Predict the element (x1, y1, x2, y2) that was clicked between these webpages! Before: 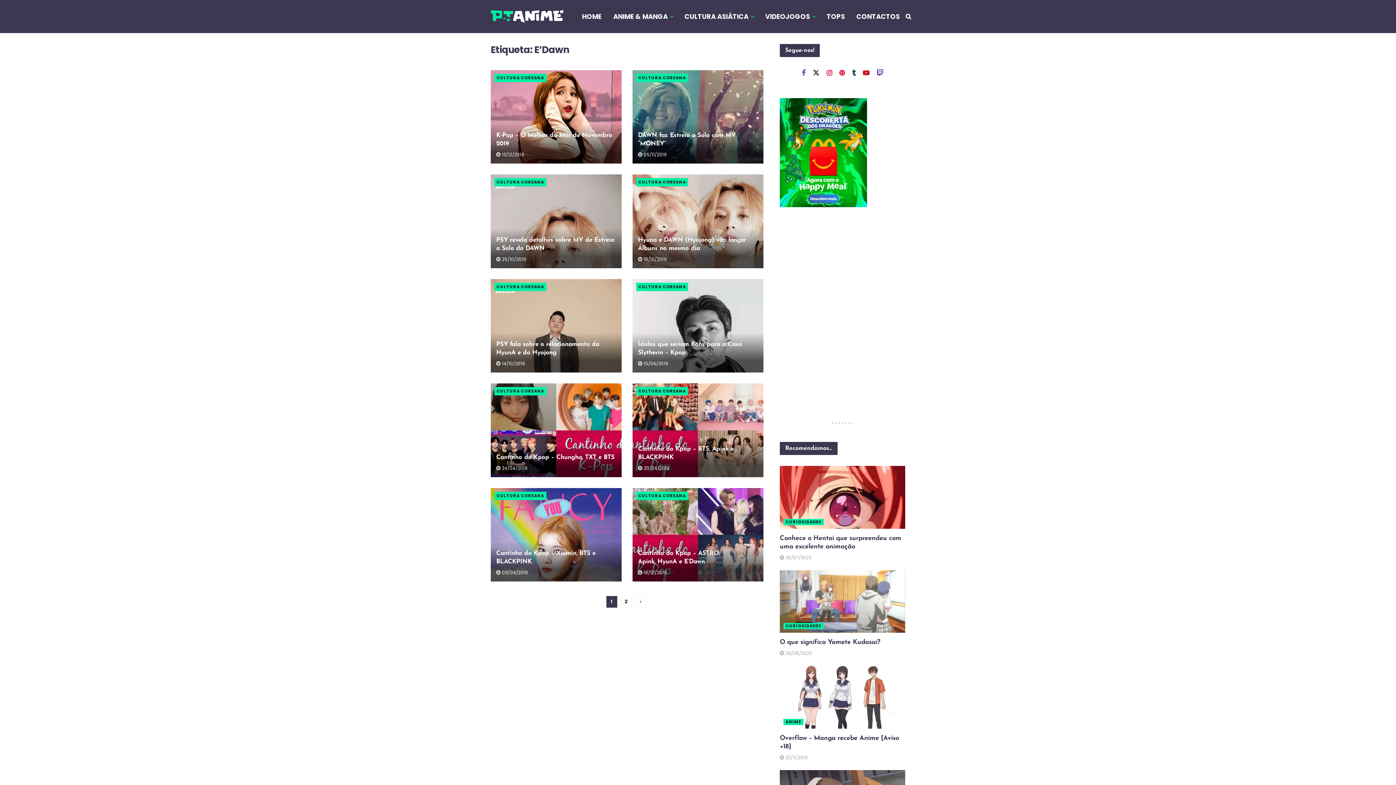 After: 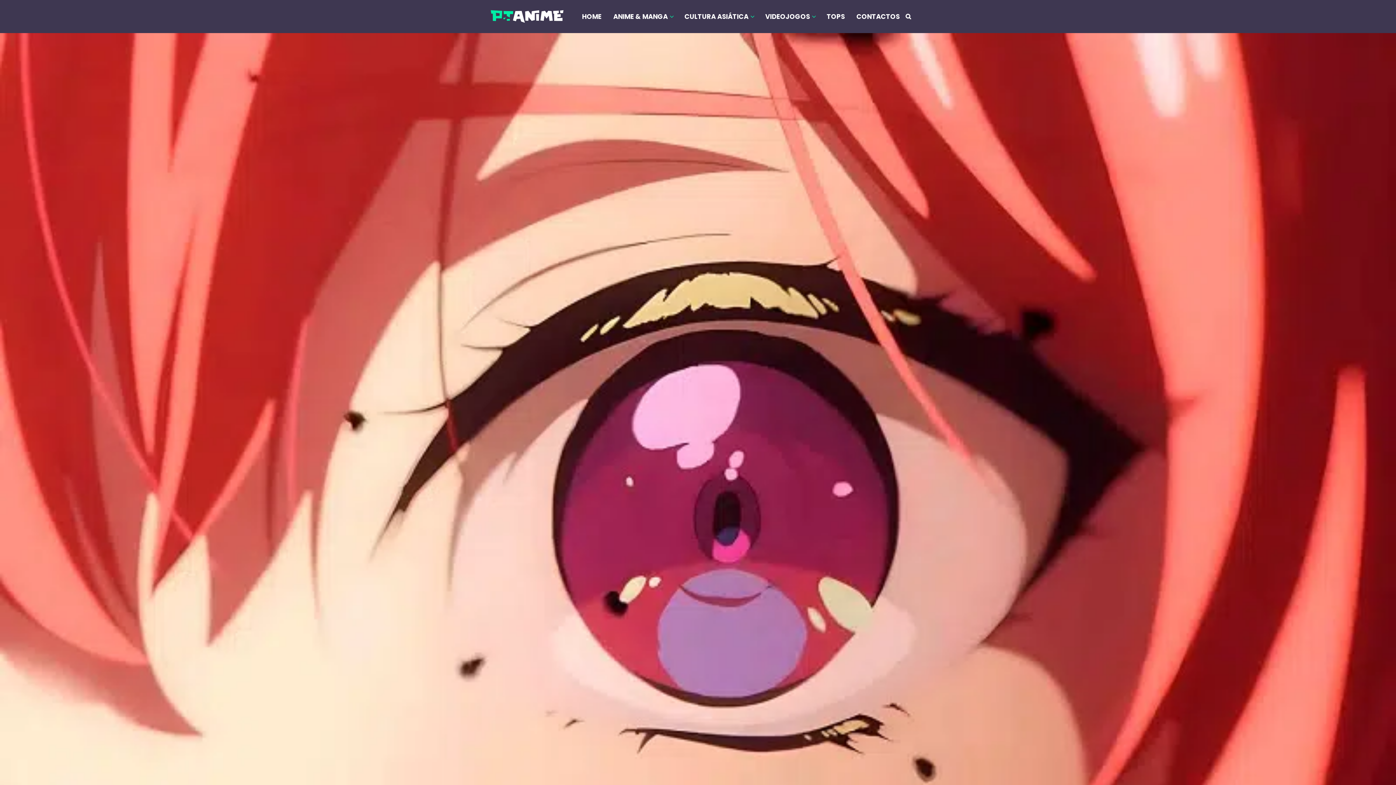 Action: bbox: (780, 554, 811, 560) label:  30/07/2023